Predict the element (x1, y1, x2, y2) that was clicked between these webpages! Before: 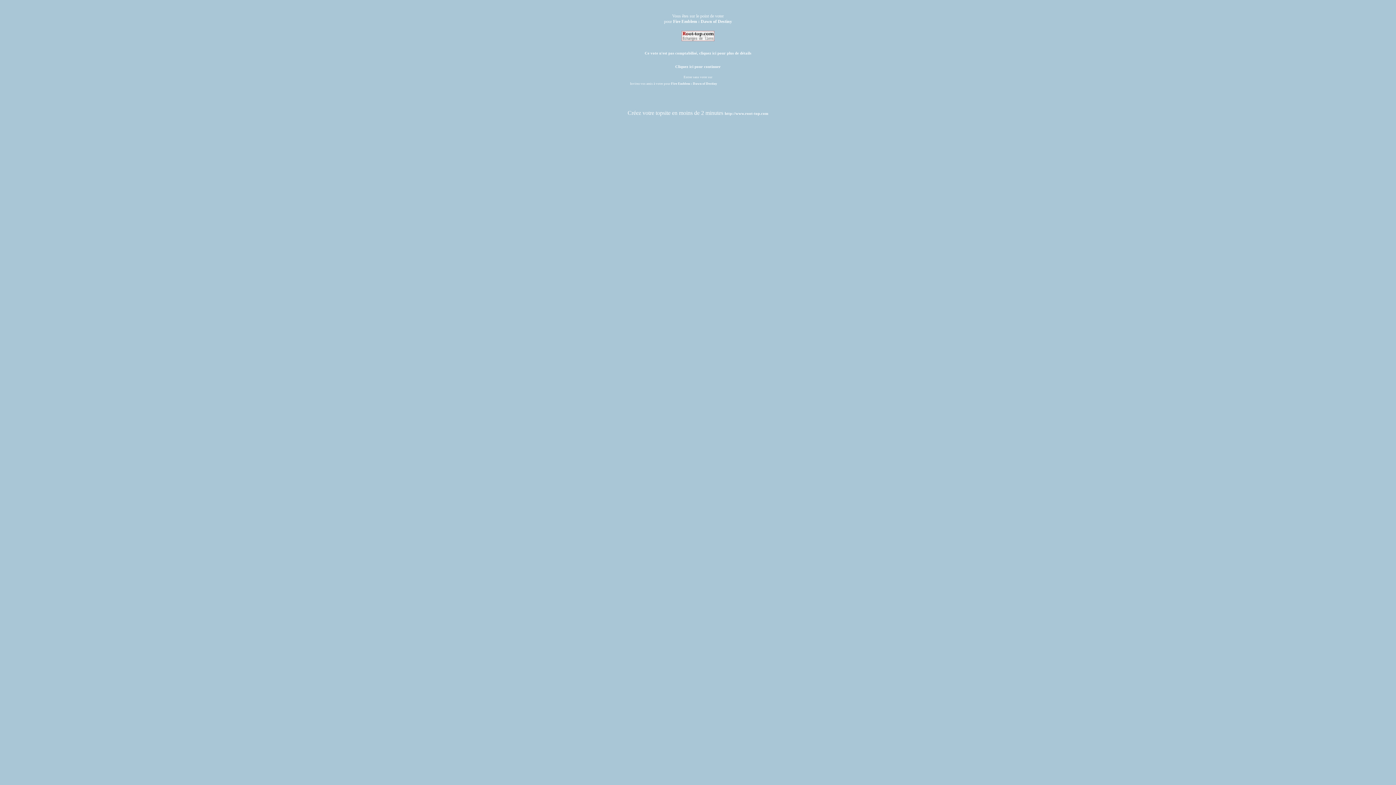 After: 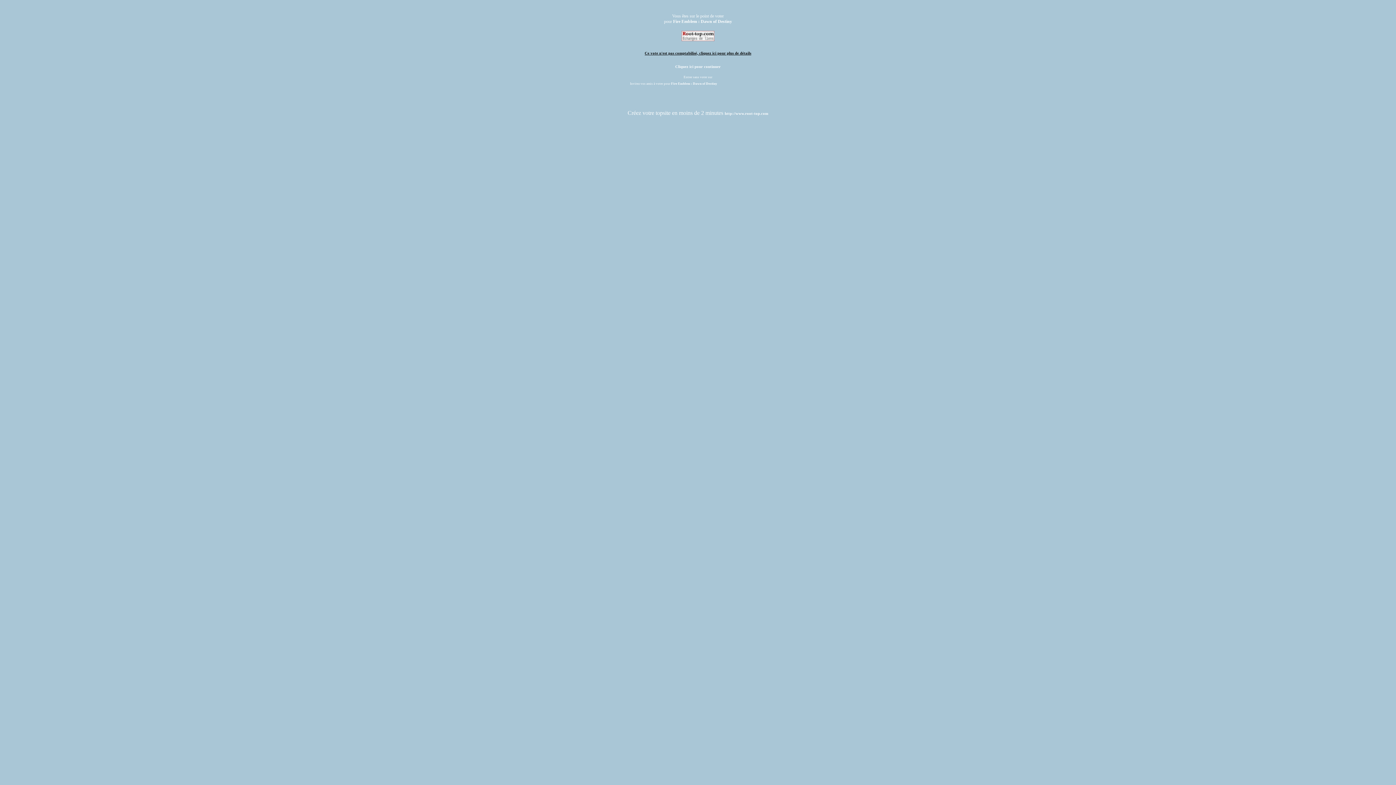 Action: bbox: (644, 51, 751, 55) label: Ce vote n'est pas comptabilisé, cliquez ici pour plus de détails